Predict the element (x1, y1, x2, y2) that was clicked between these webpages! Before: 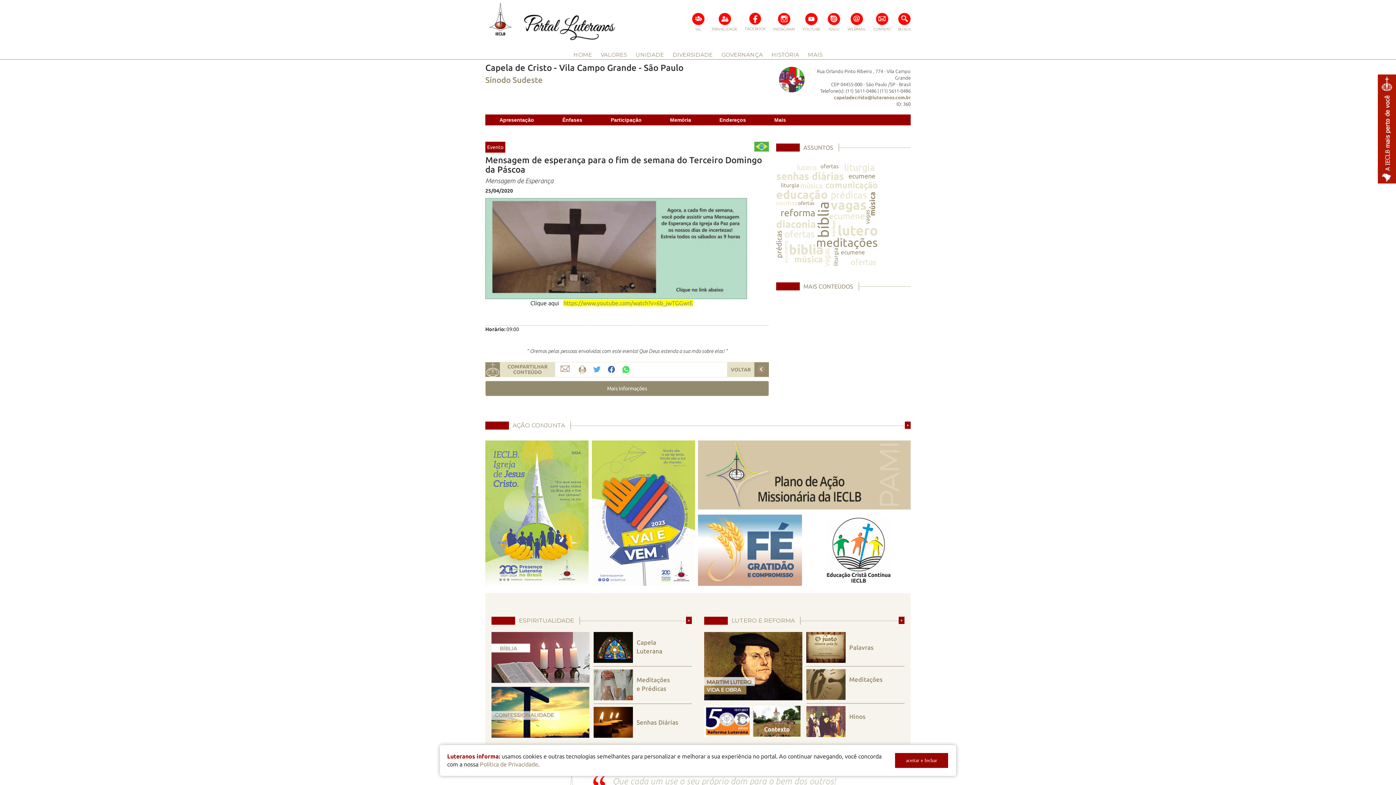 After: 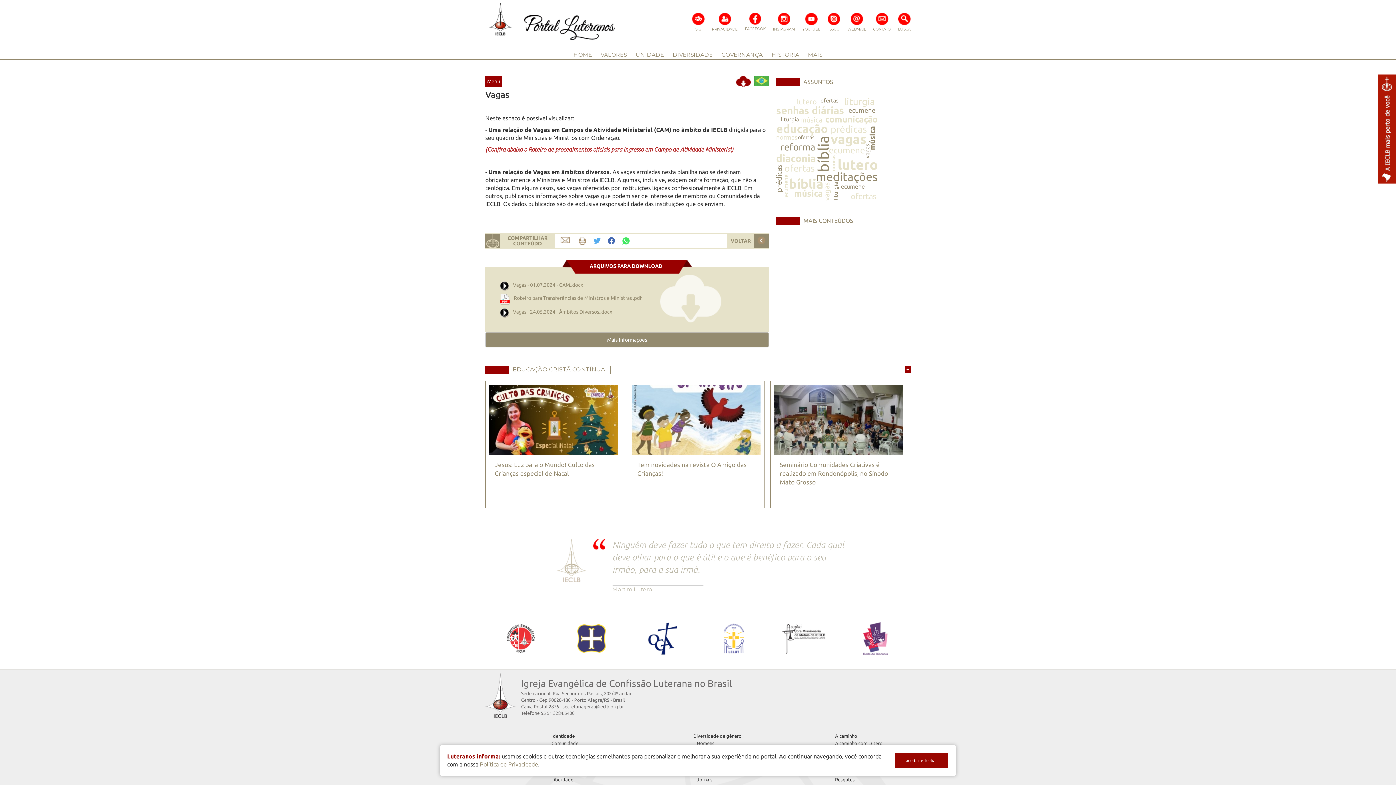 Action: bbox: (863, 209, 871, 224) label: vagas